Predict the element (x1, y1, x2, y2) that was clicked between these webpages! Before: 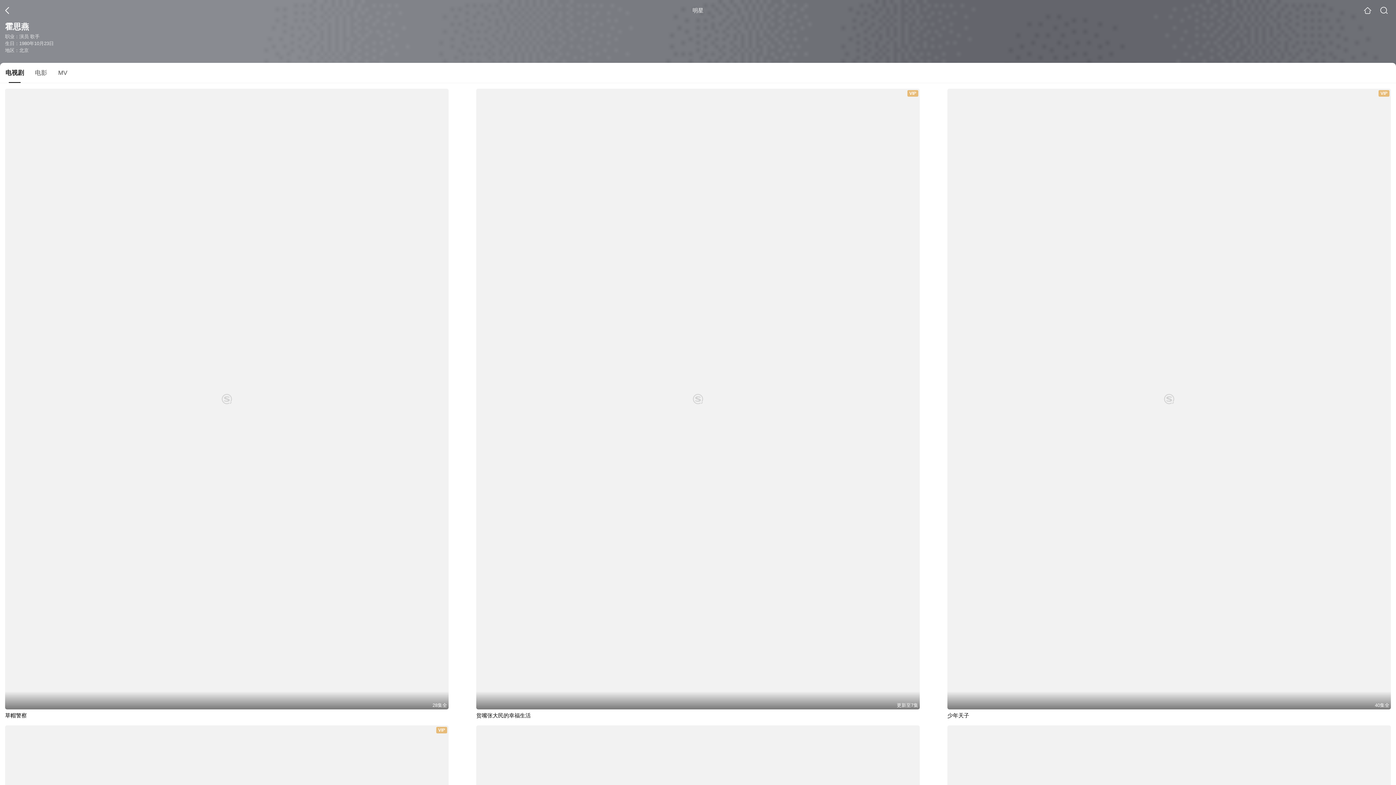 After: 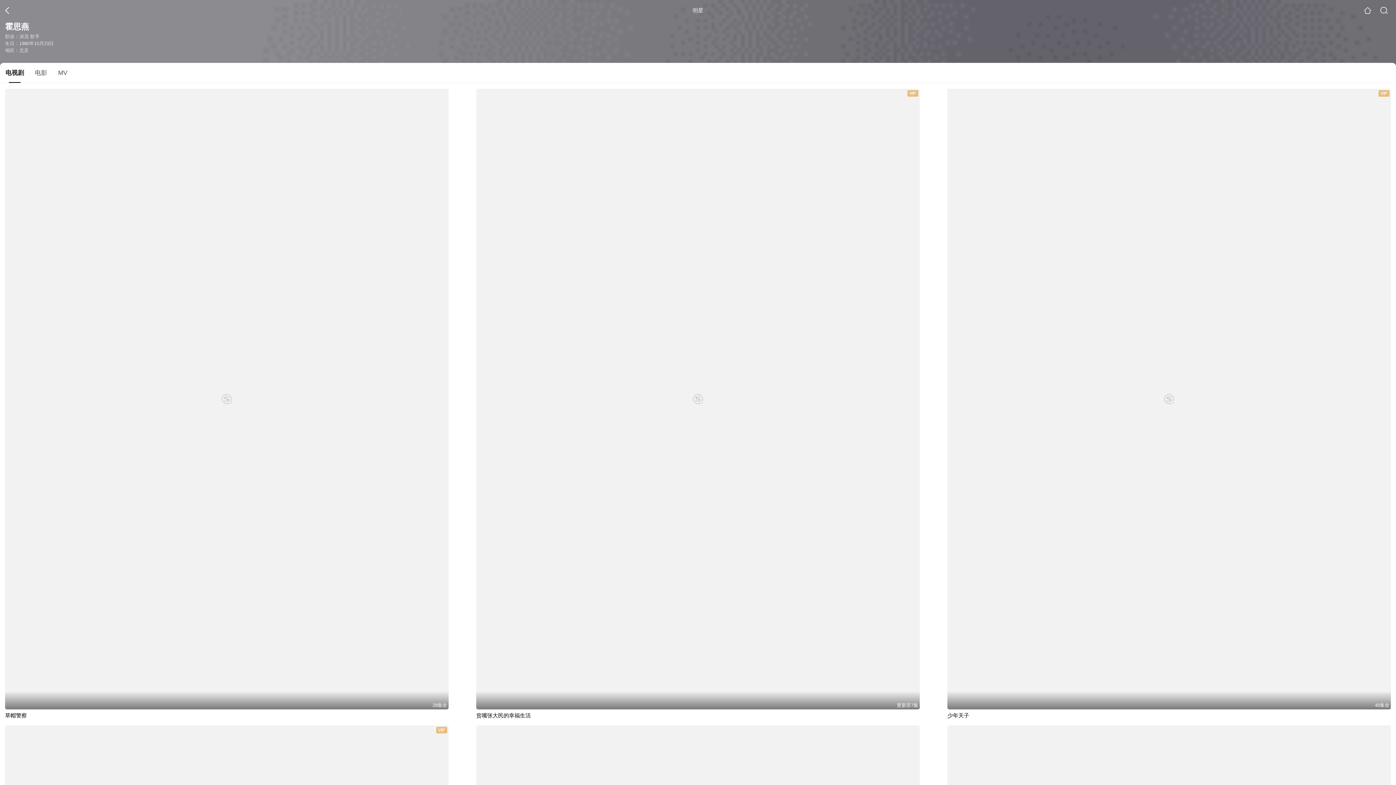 Action: label: 电视剧 bbox: (0, 68, 29, 82)